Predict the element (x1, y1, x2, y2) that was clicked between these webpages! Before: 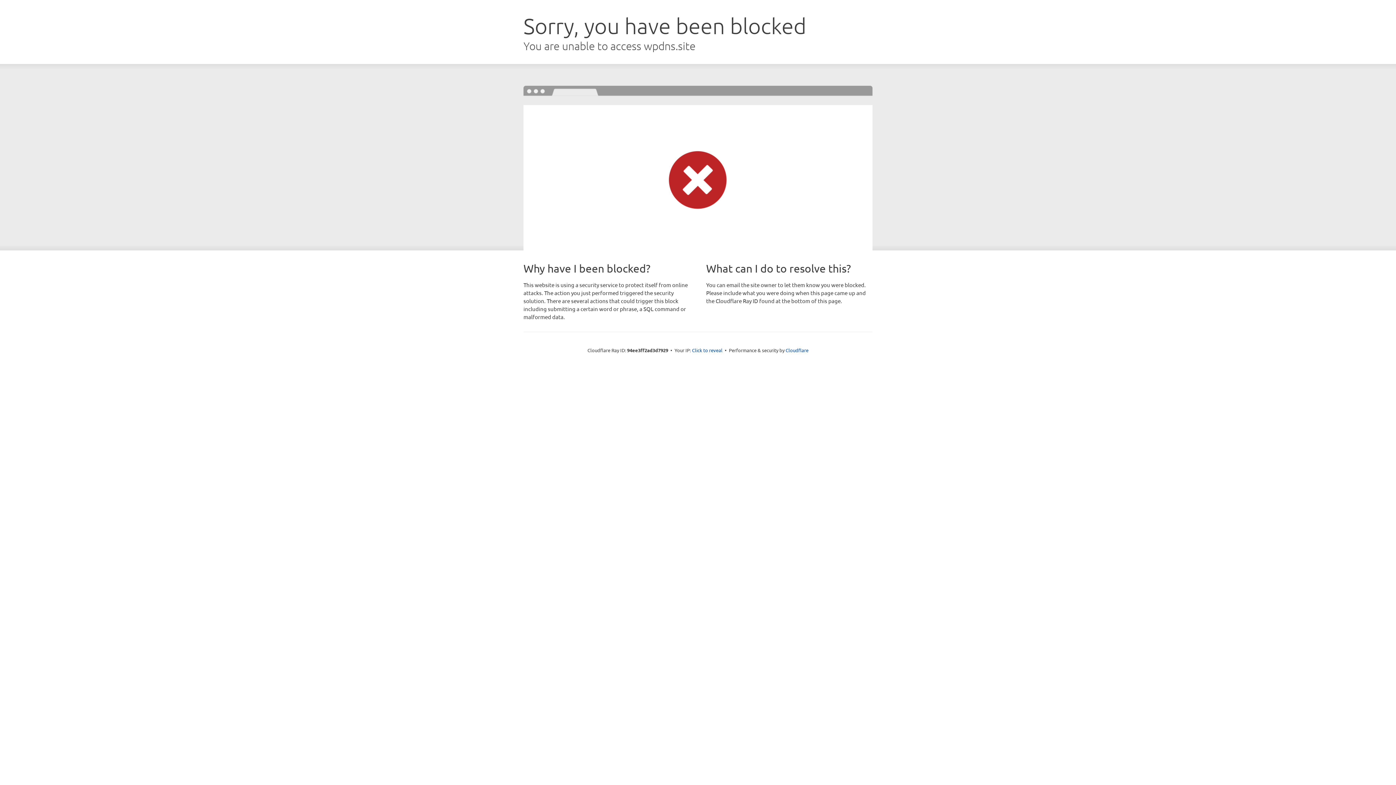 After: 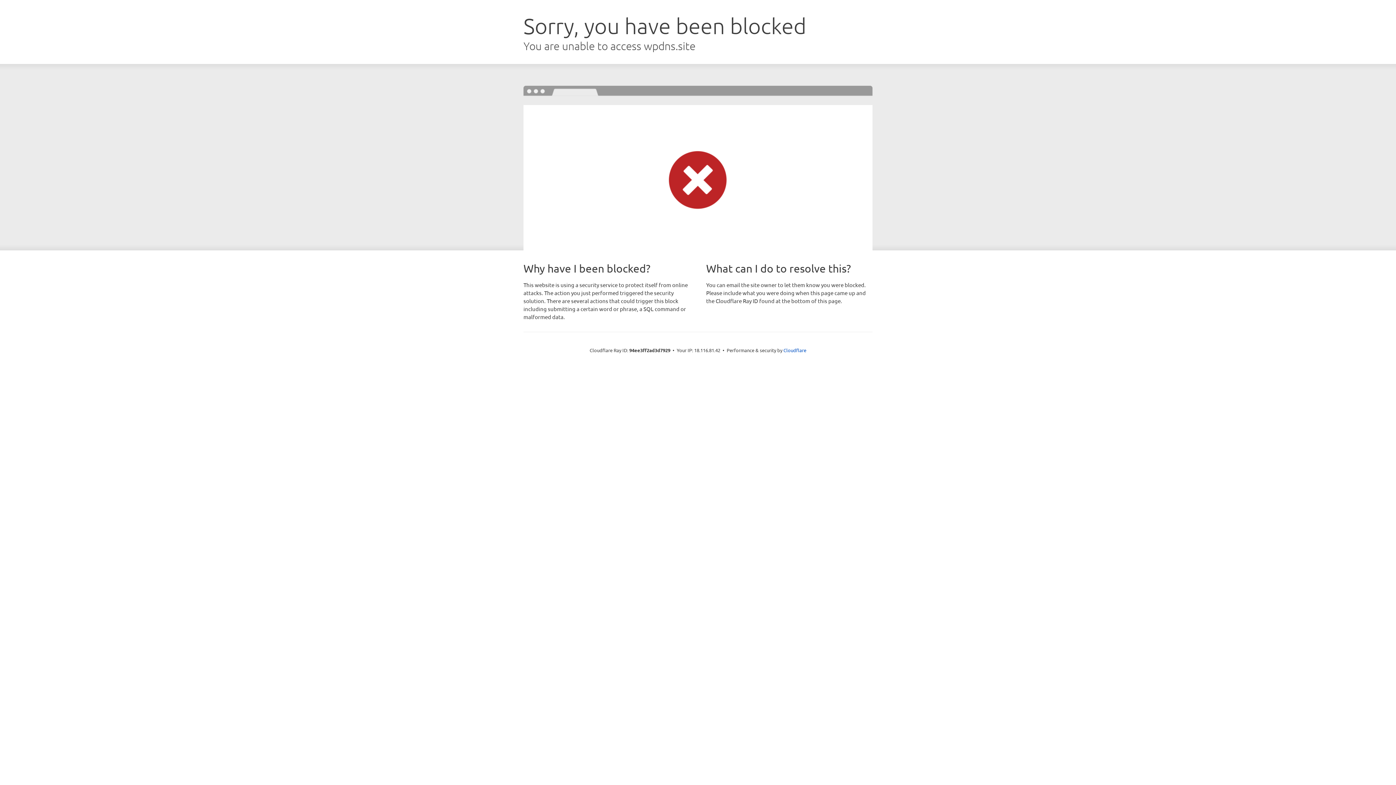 Action: label: Click to reveal bbox: (692, 346, 722, 353)